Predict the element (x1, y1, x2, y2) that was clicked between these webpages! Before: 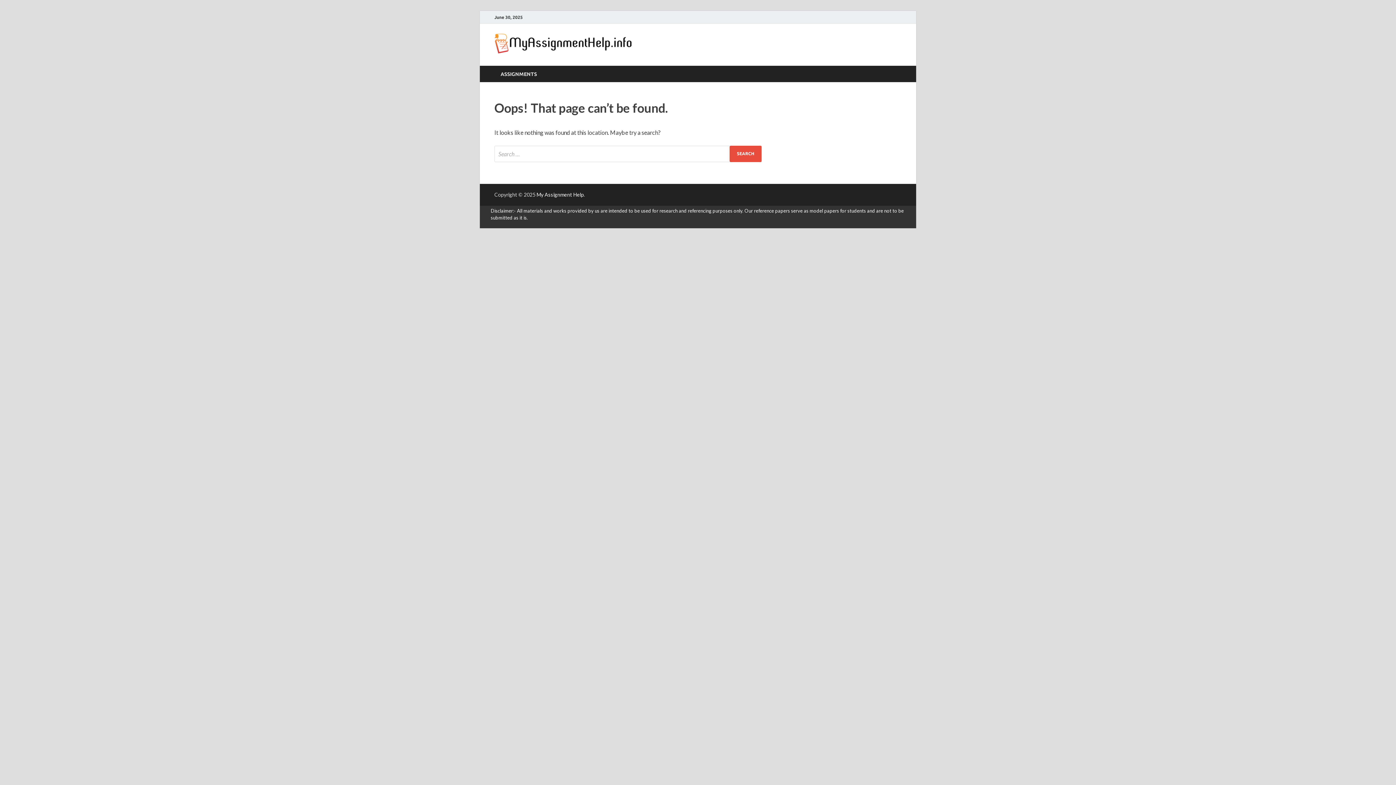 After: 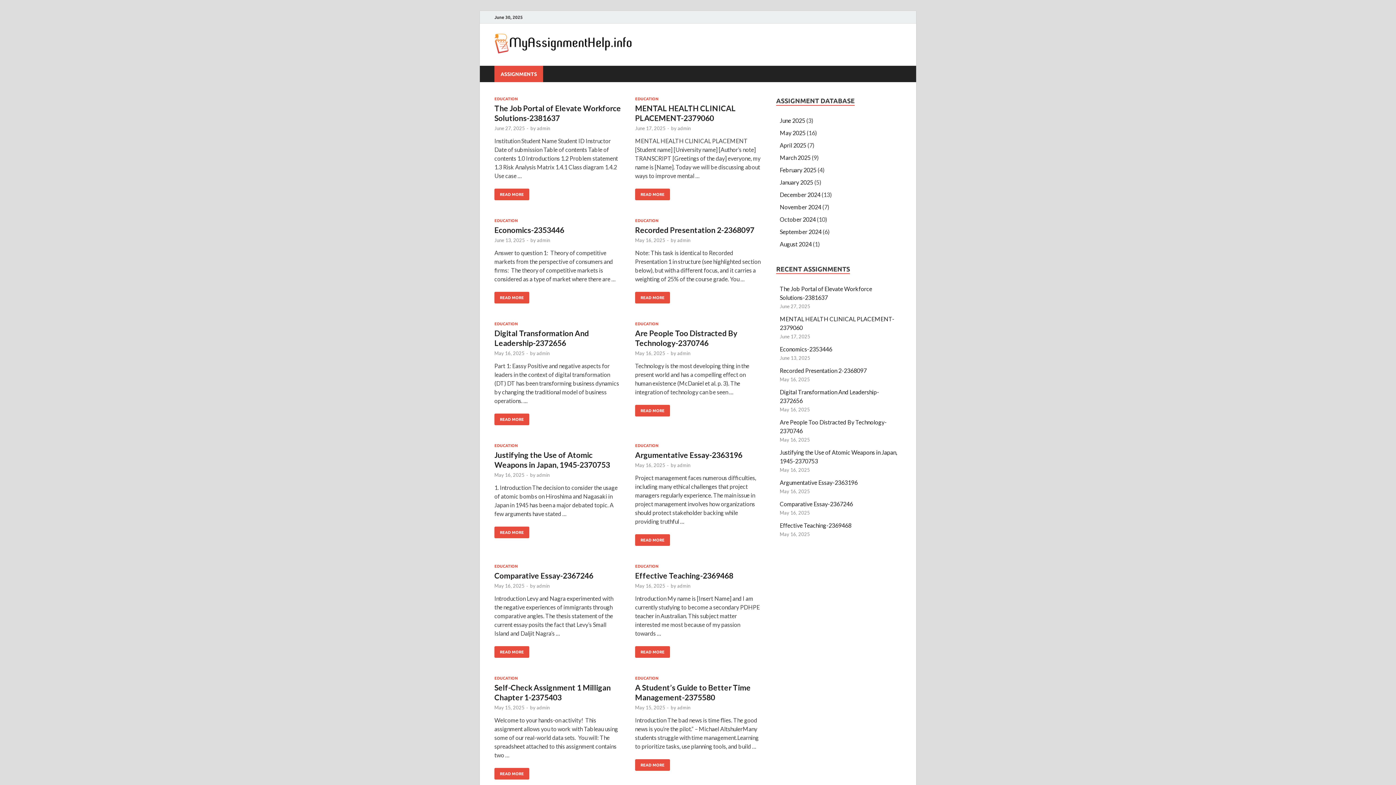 Action: label: ASSIGNMENTS bbox: (494, 65, 543, 82)